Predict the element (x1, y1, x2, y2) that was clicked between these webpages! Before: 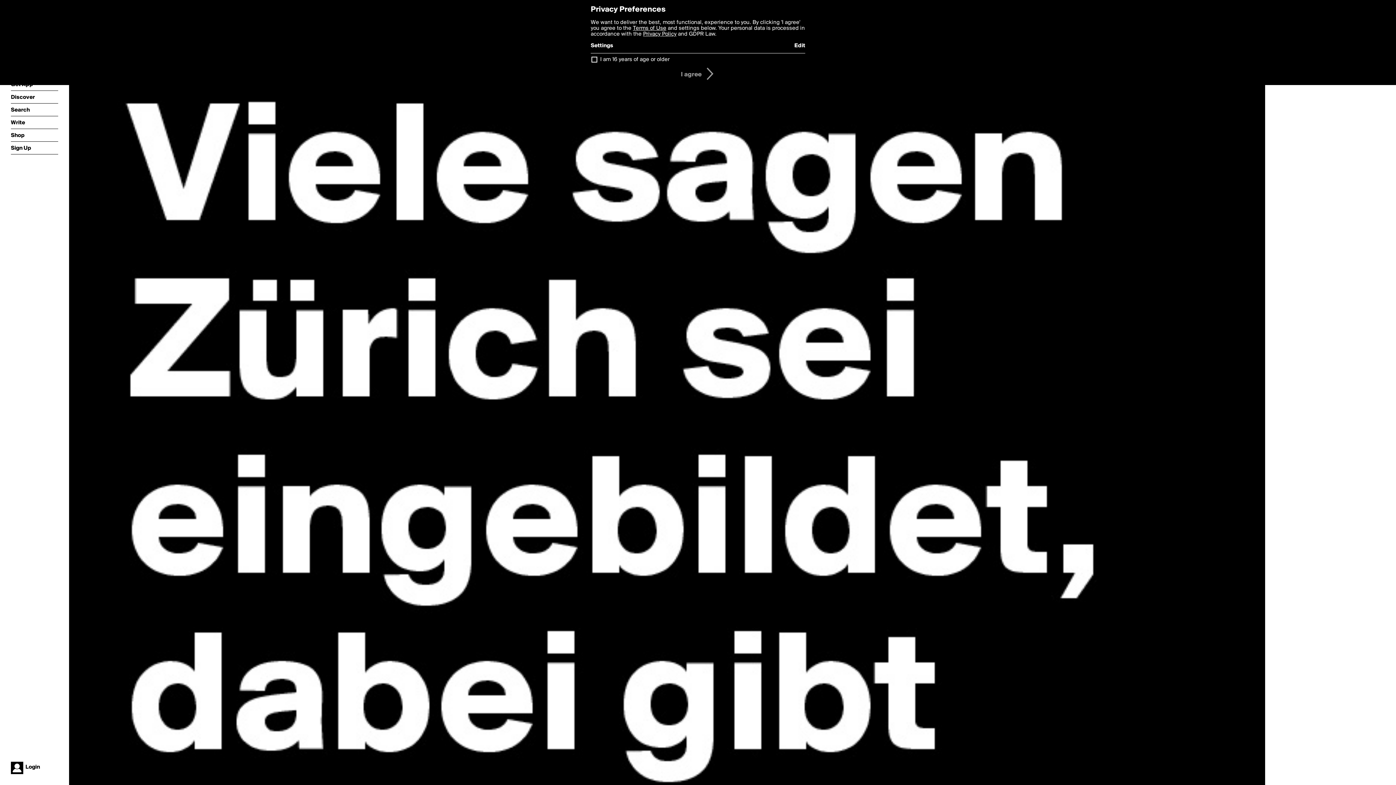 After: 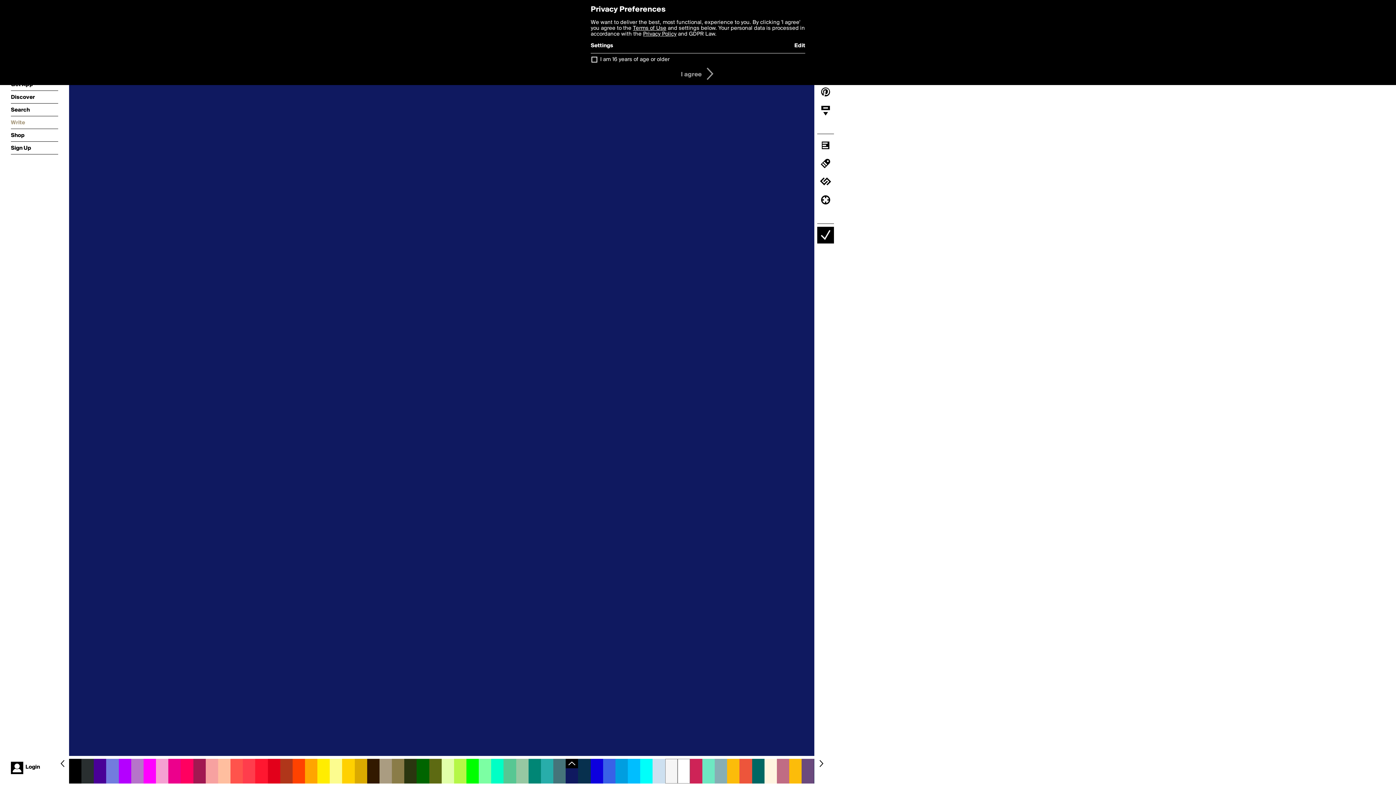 Action: bbox: (10, 116, 58, 129) label: Write